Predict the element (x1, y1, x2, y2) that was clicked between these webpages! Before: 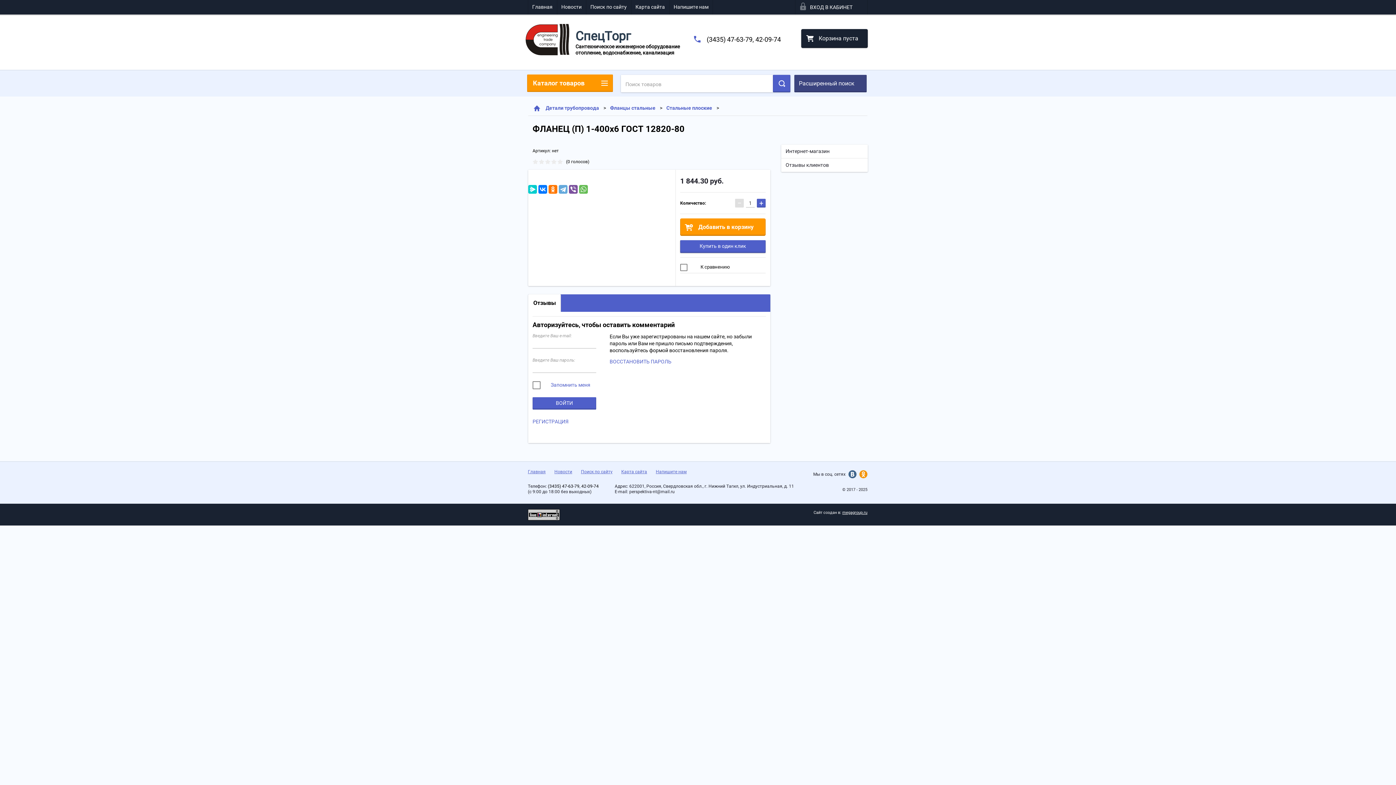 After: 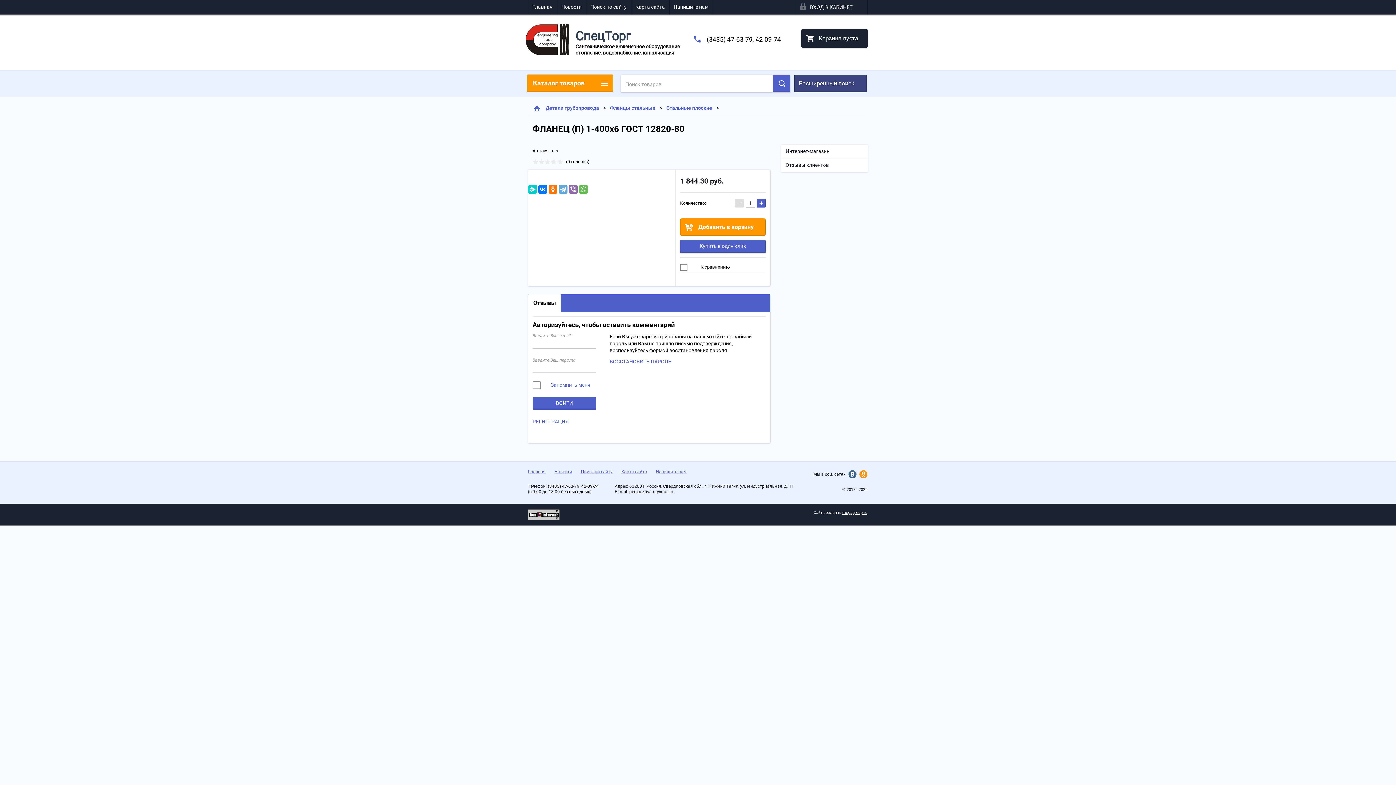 Action: bbox: (569, 185, 577, 193)